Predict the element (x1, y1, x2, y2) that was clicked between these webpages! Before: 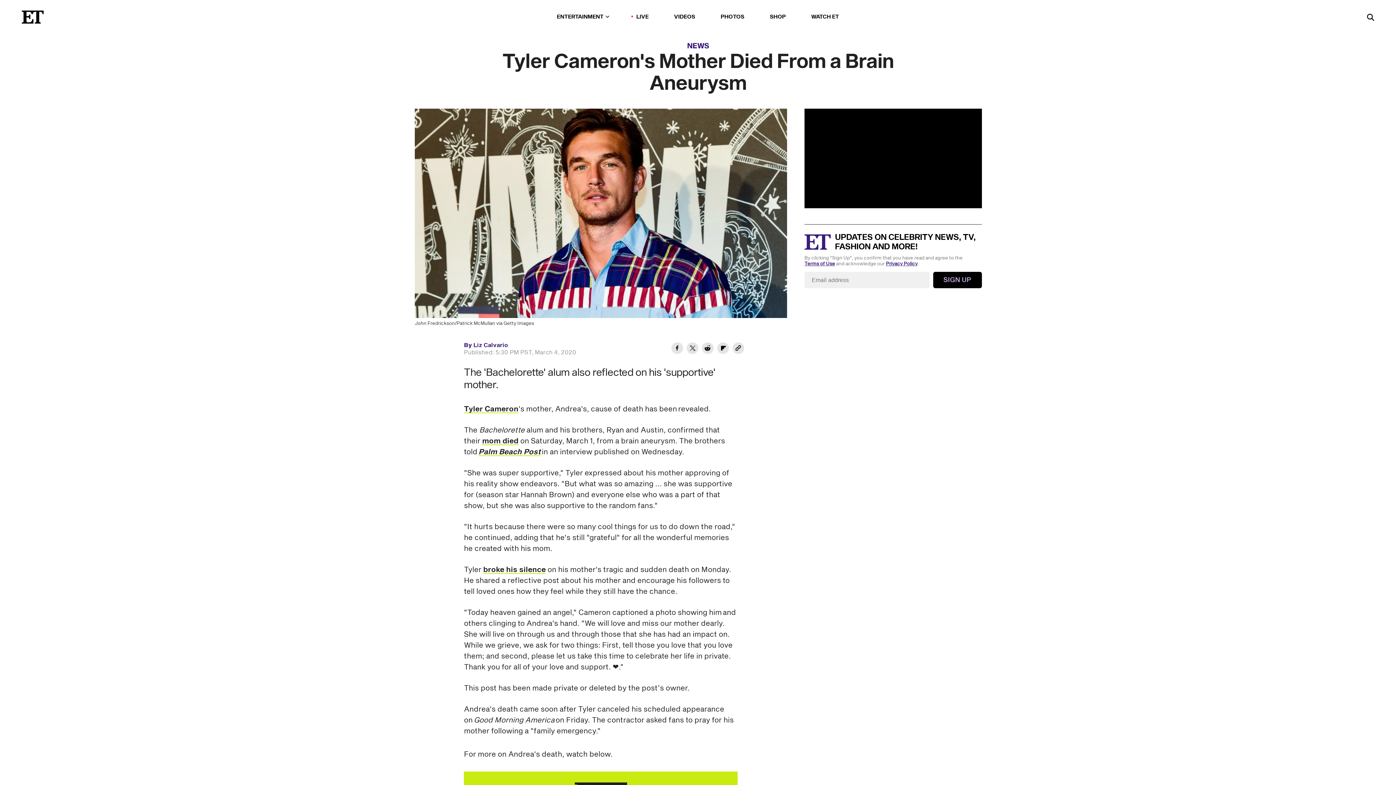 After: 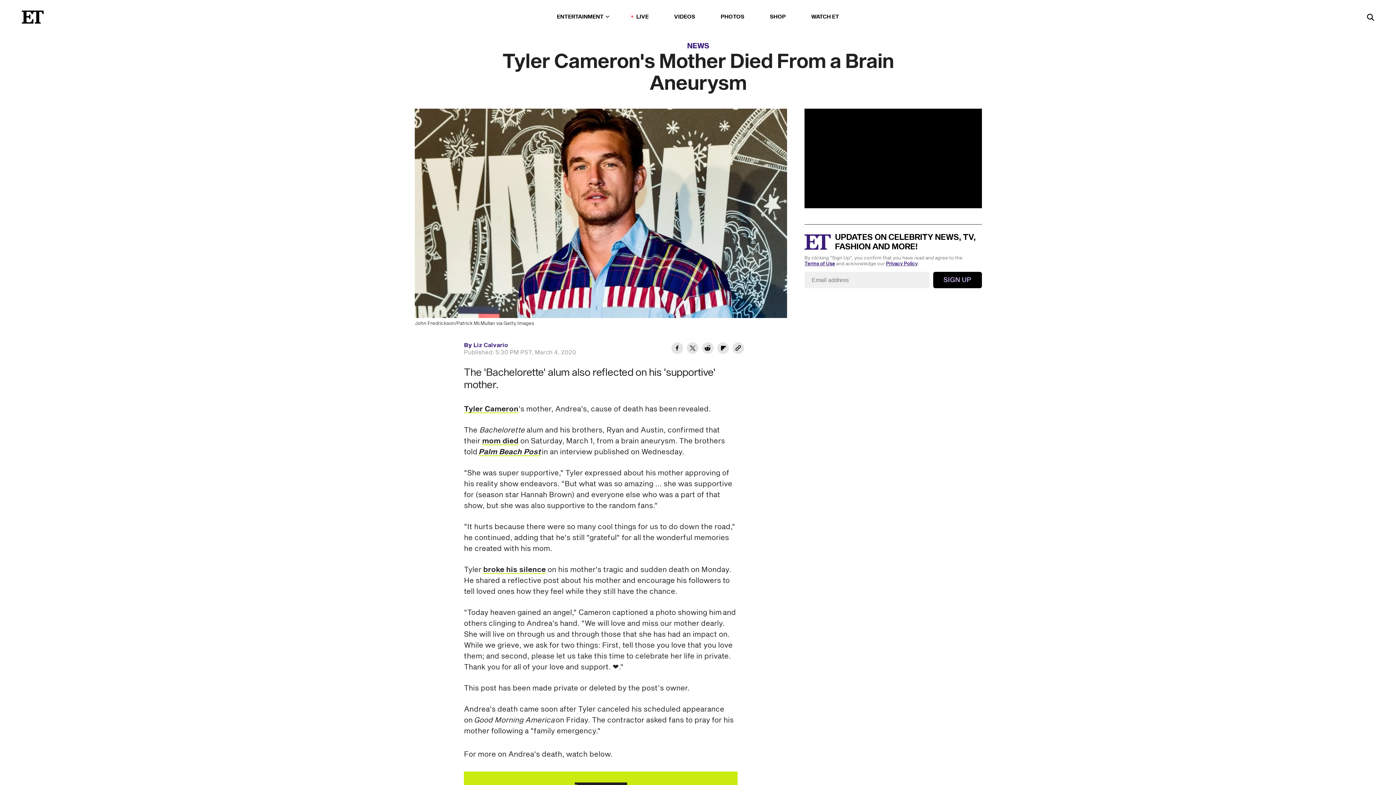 Action: bbox: (478, 446, 540, 457) label: Palm Beach Post